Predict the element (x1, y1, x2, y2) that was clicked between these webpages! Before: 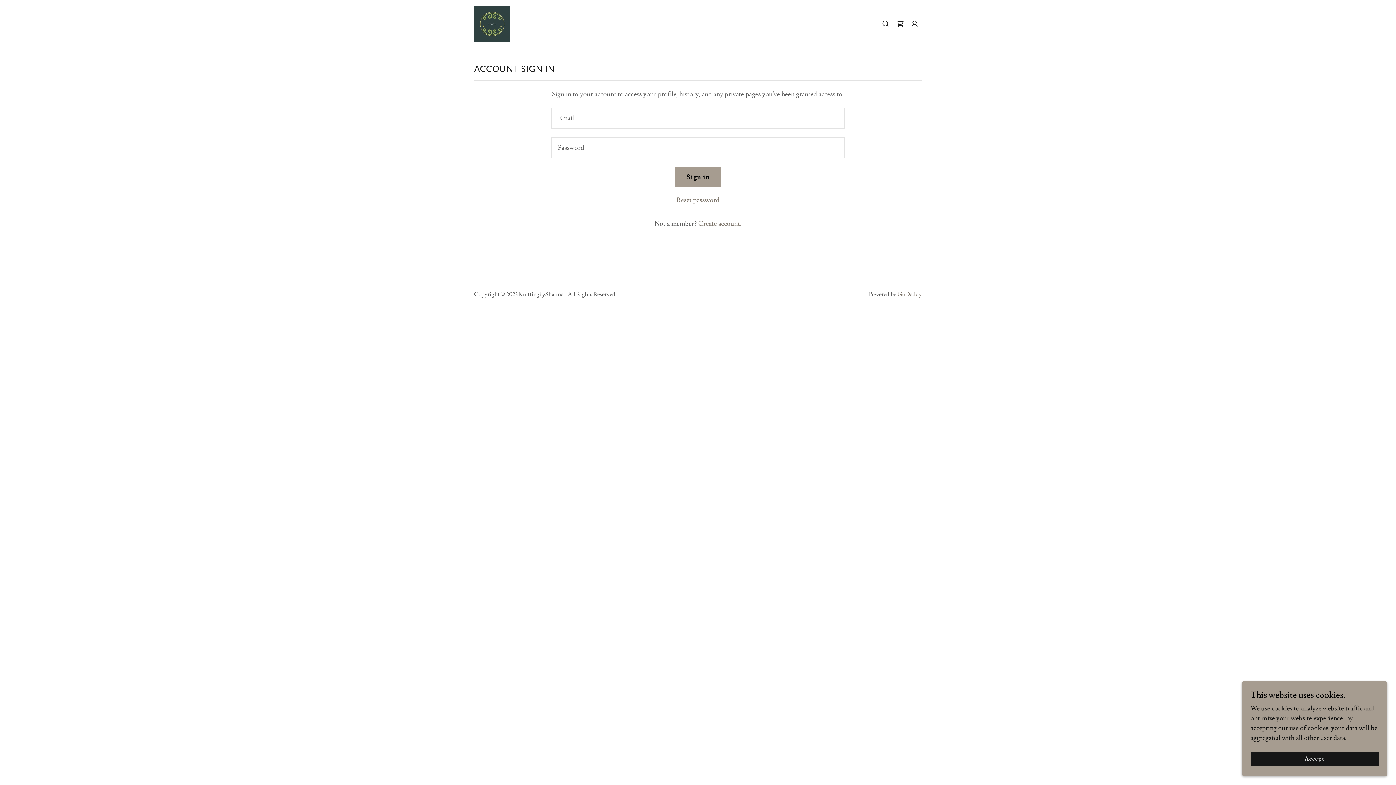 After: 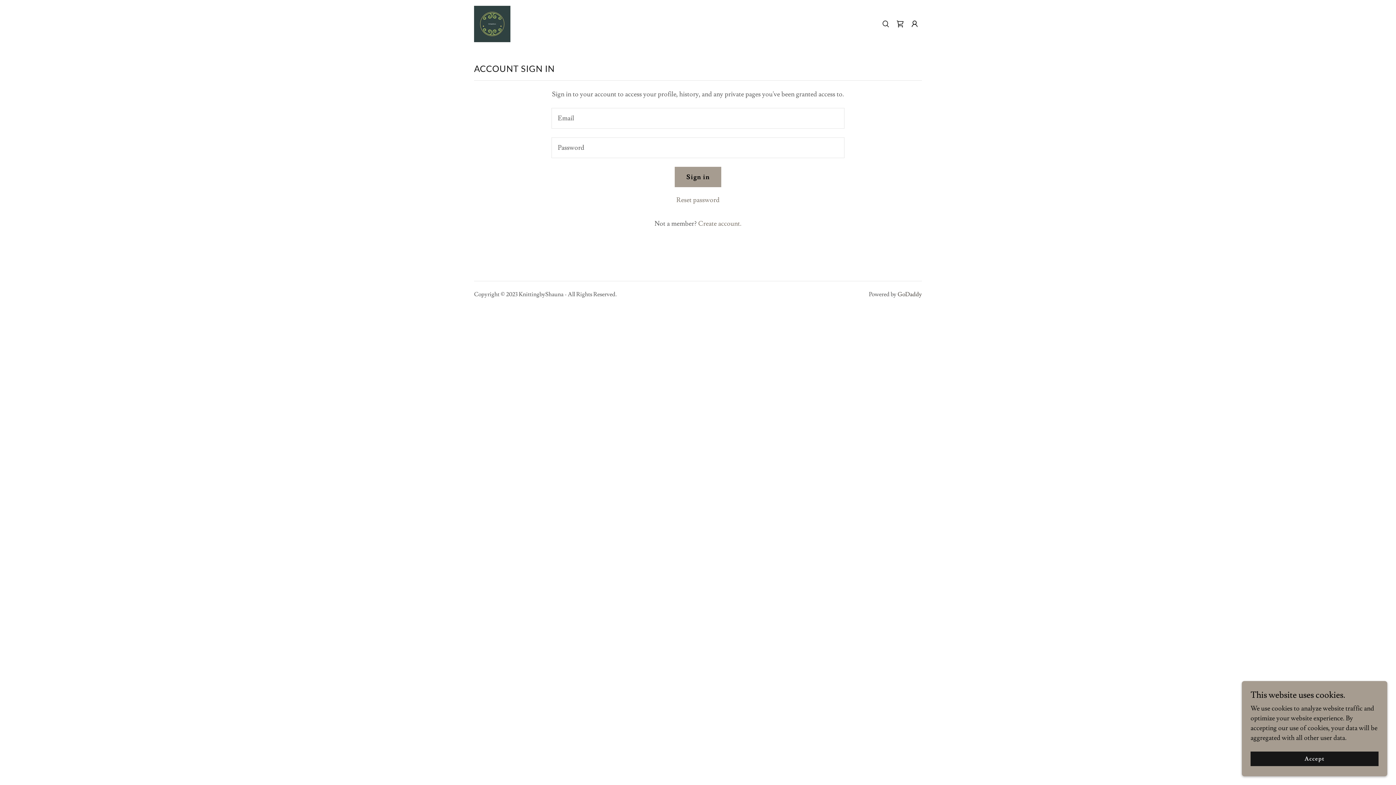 Action: bbox: (897, 290, 922, 298) label: GoDaddy